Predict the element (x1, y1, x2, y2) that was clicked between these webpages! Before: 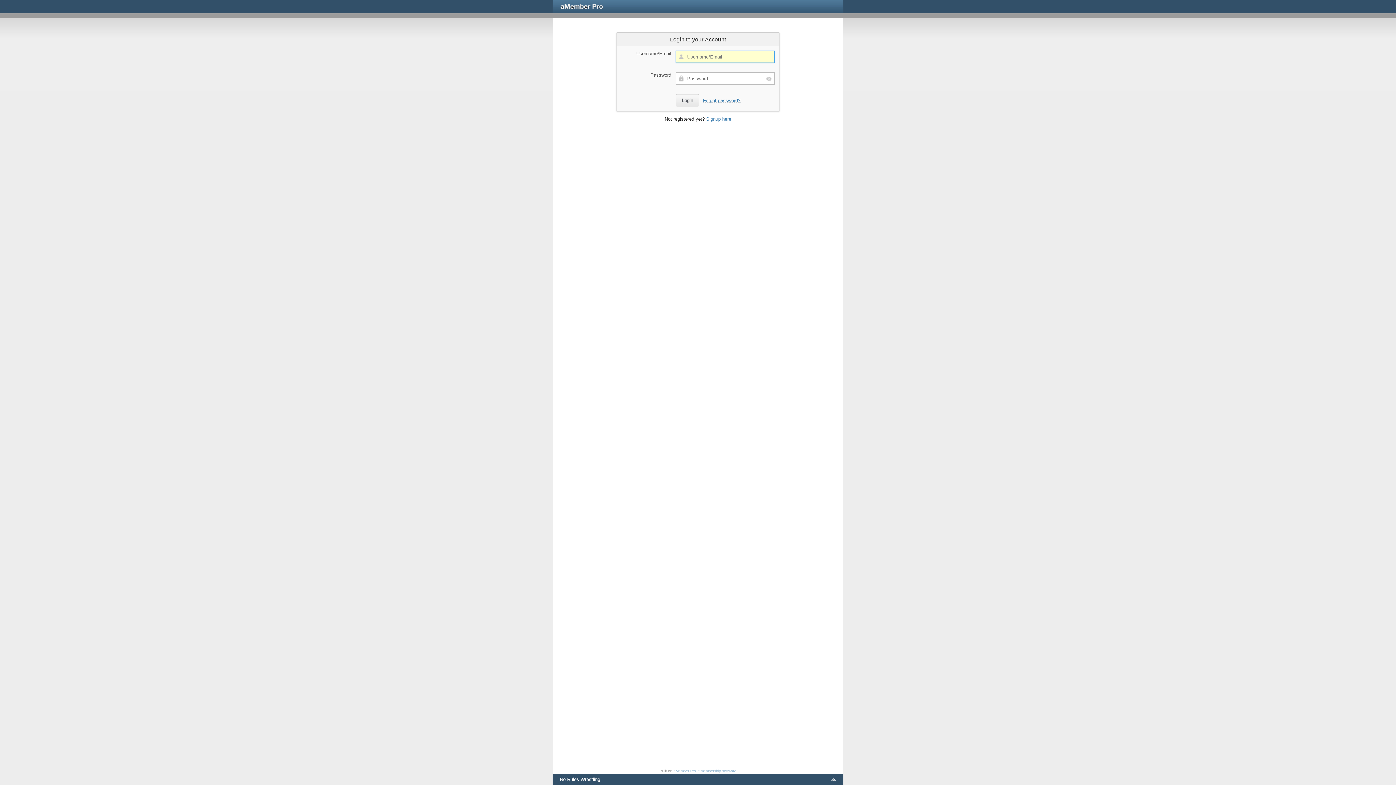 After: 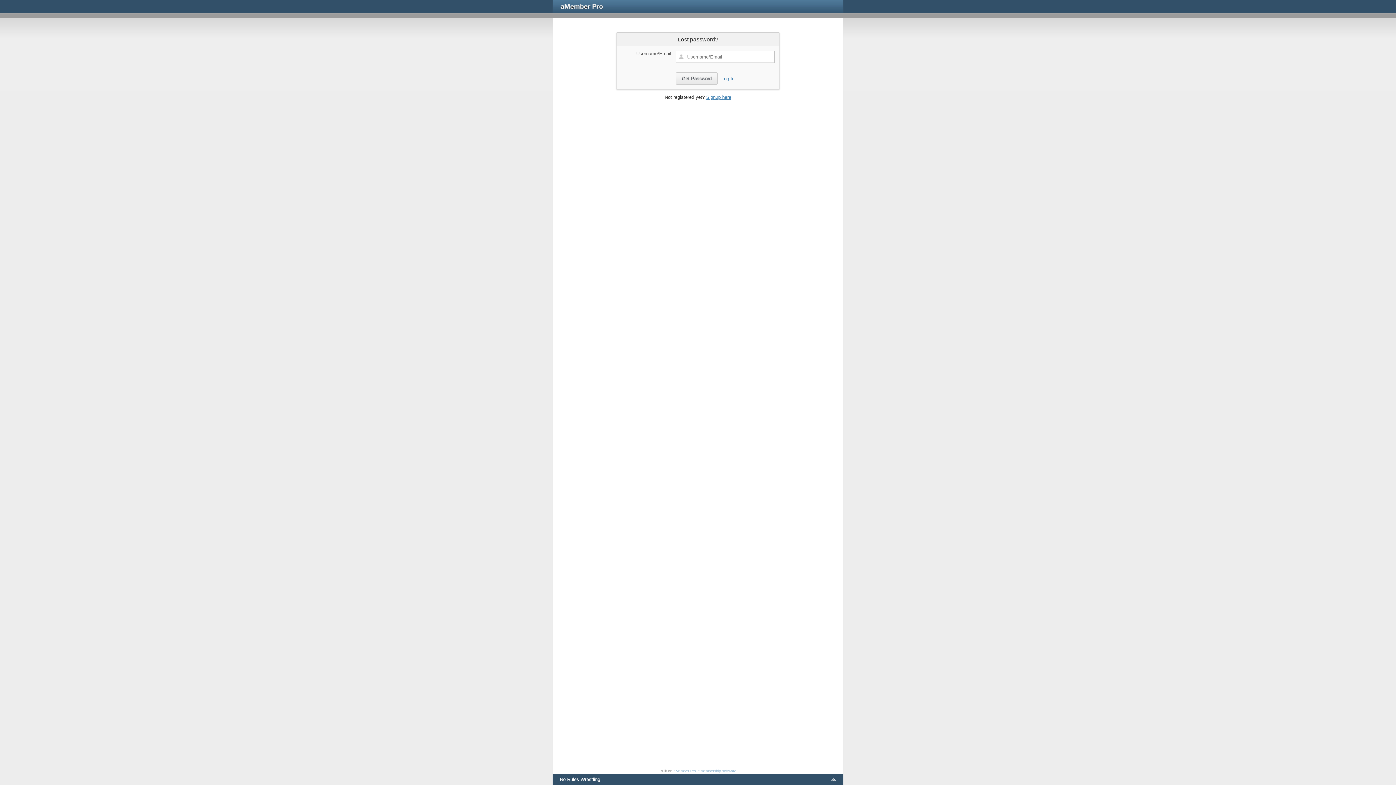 Action: label: Forgot password? bbox: (703, 97, 740, 103)